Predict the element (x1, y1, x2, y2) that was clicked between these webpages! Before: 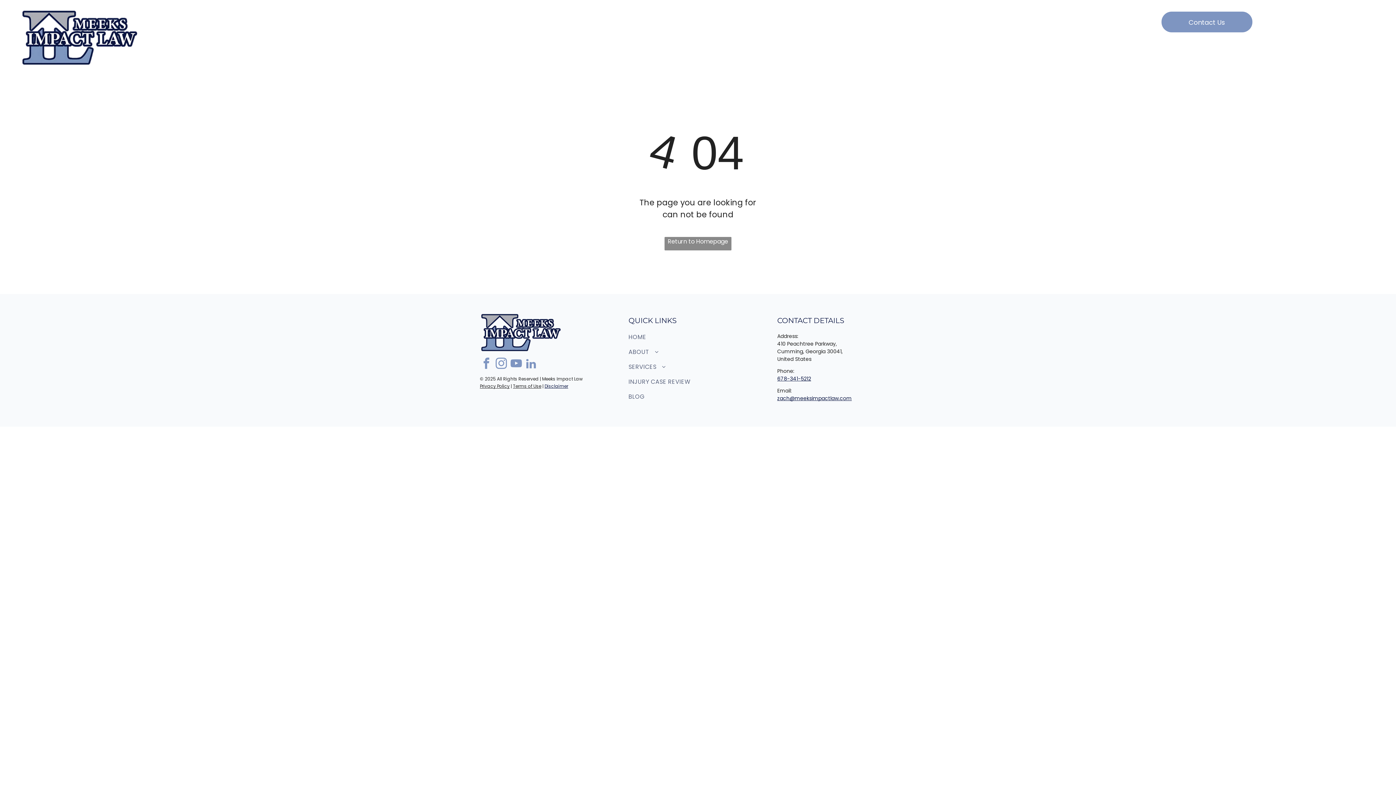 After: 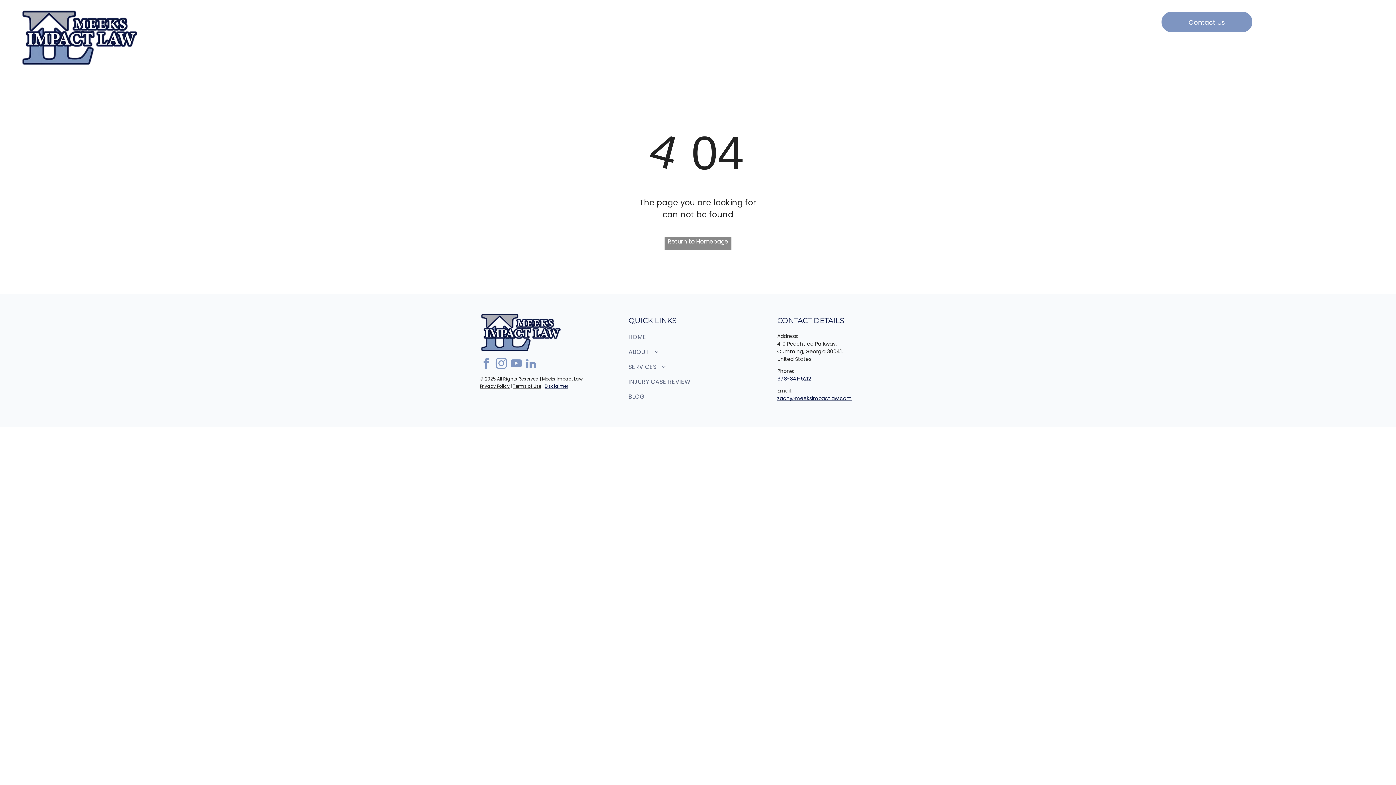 Action: label: linkedin bbox: (524, 357, 537, 372)